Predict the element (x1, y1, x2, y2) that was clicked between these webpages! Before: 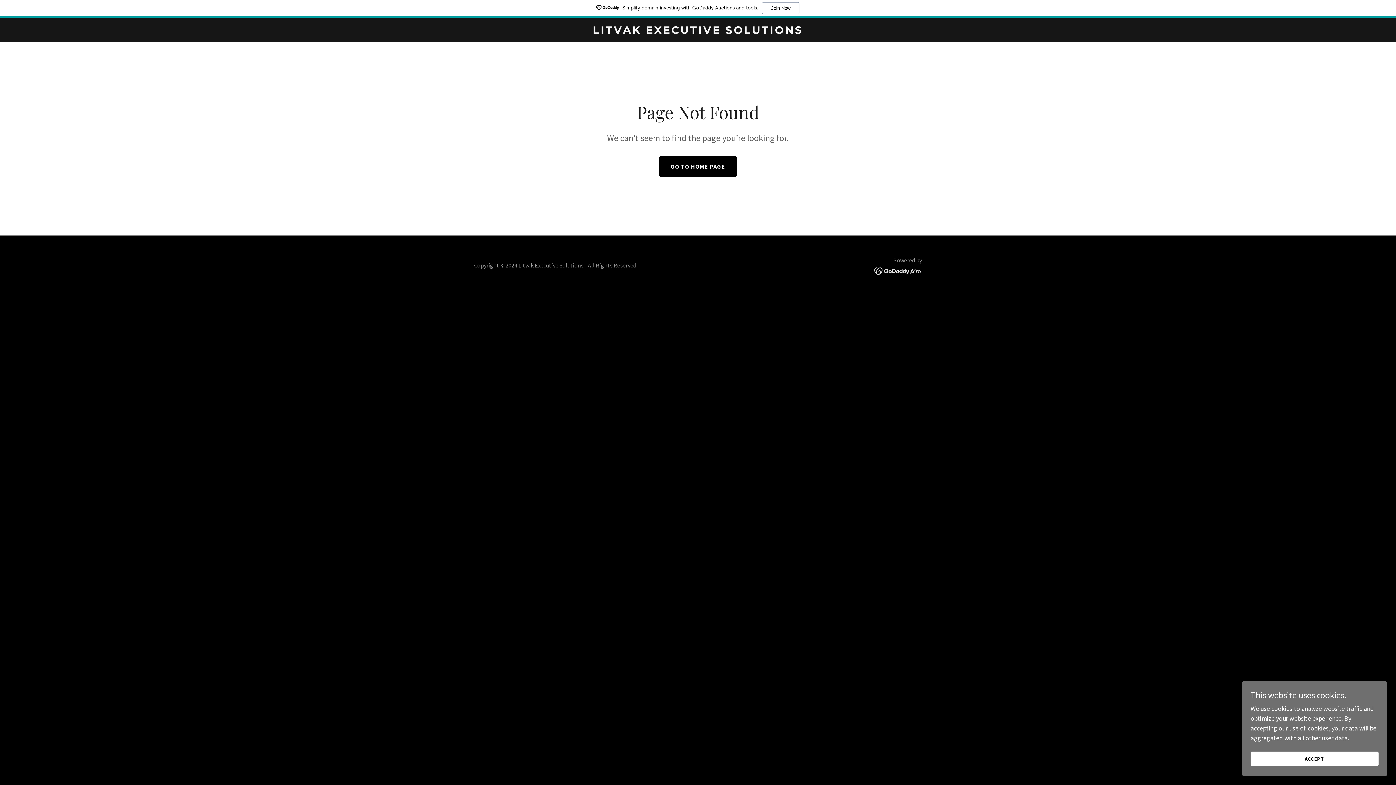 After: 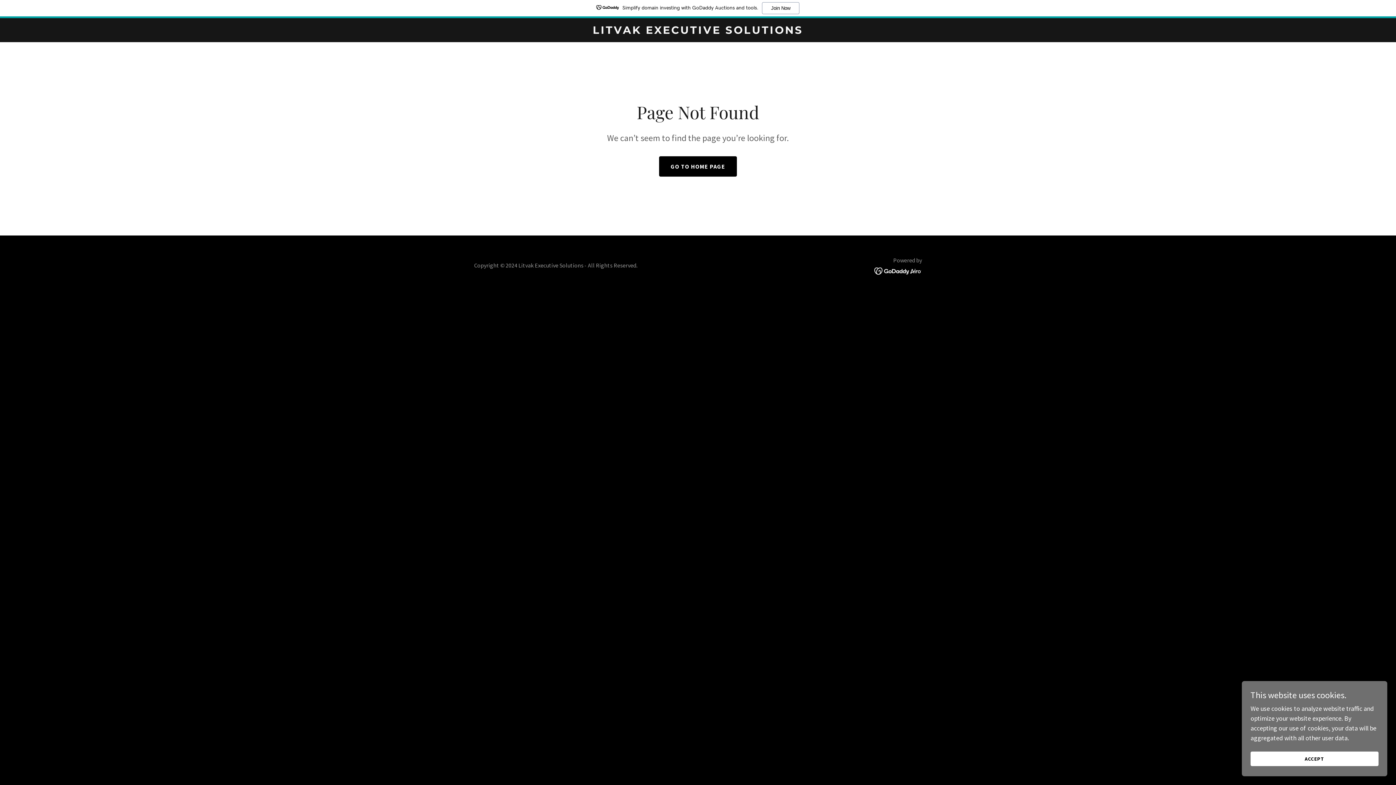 Action: label: Simplify domain investing with GoDaddy Auctions and tools.
Join Now bbox: (0, 0, 1396, 18)